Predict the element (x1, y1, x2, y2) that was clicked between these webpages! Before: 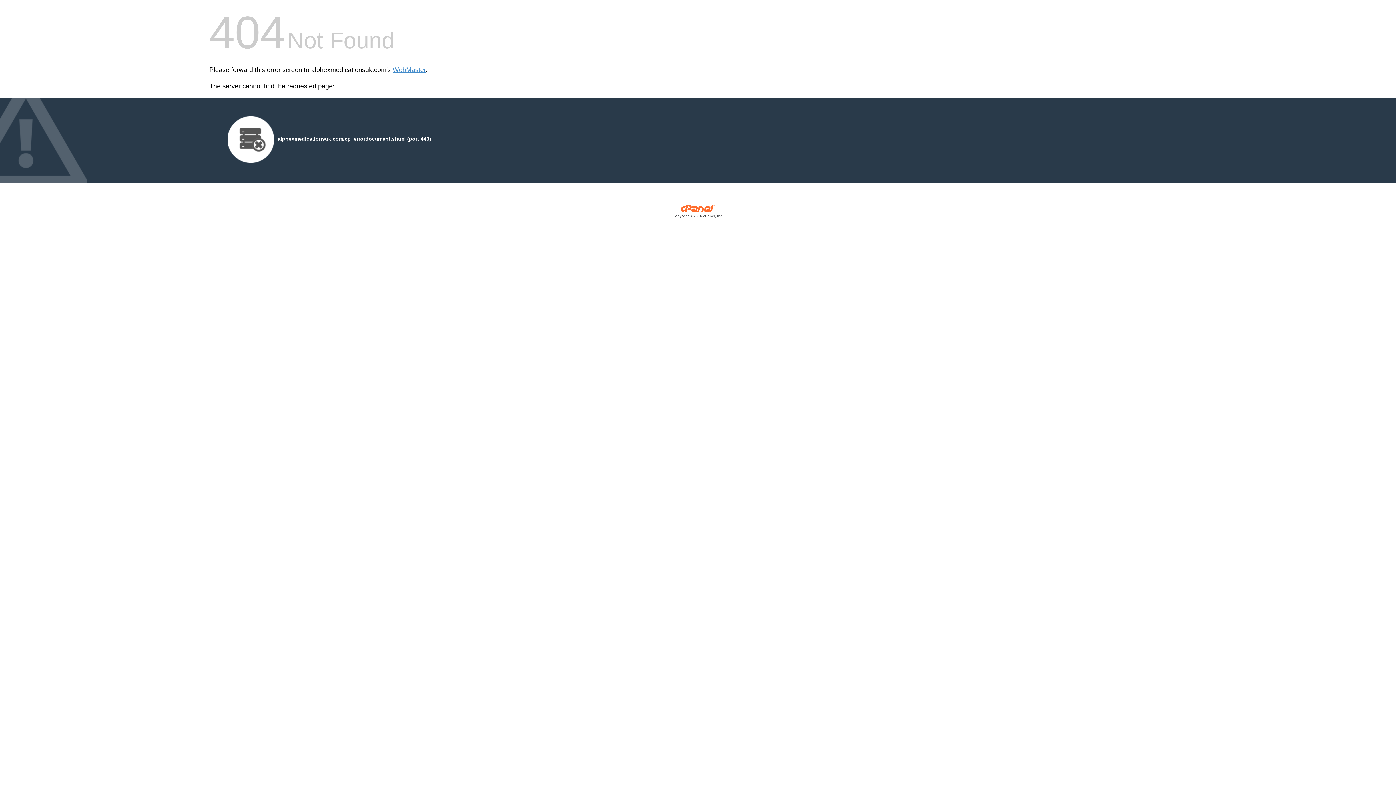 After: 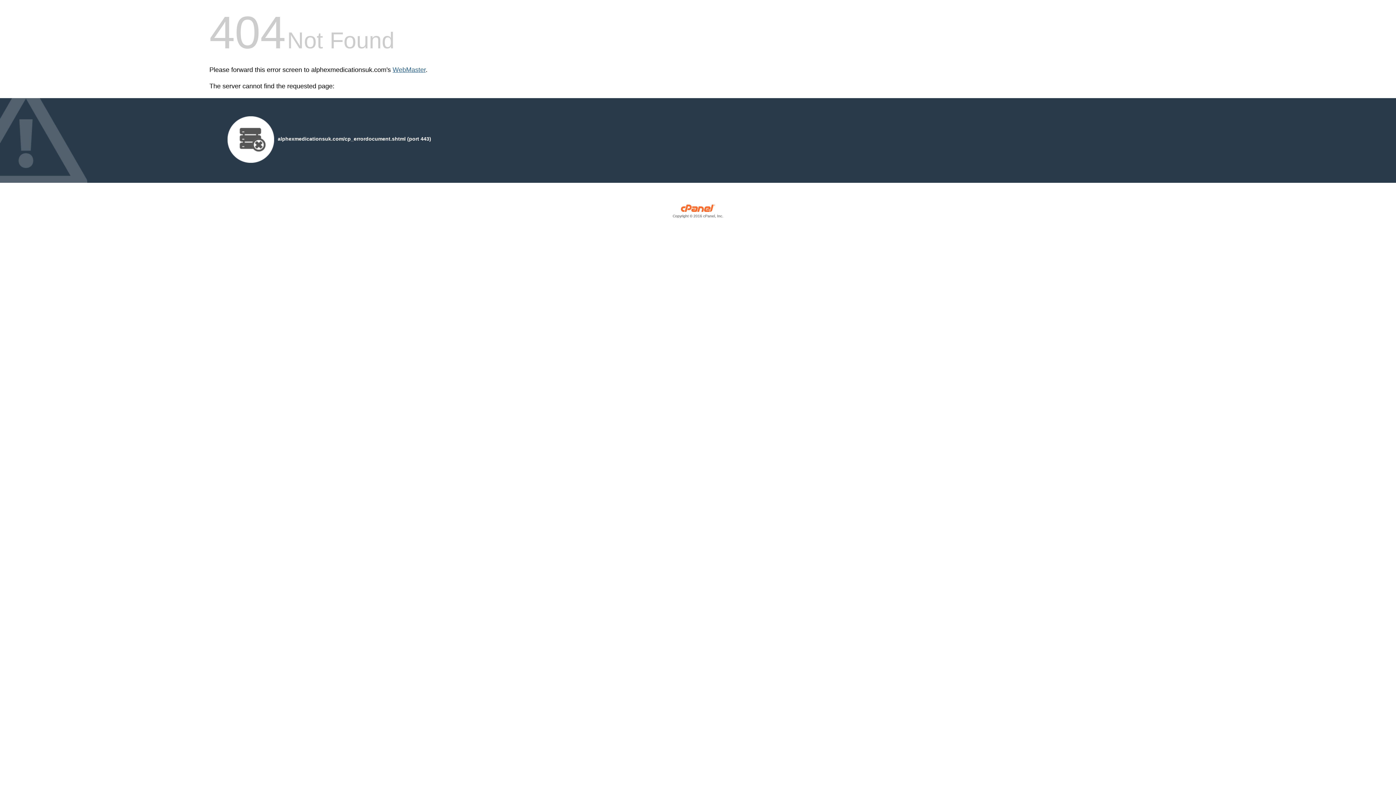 Action: bbox: (392, 66, 425, 73) label: WebMaster